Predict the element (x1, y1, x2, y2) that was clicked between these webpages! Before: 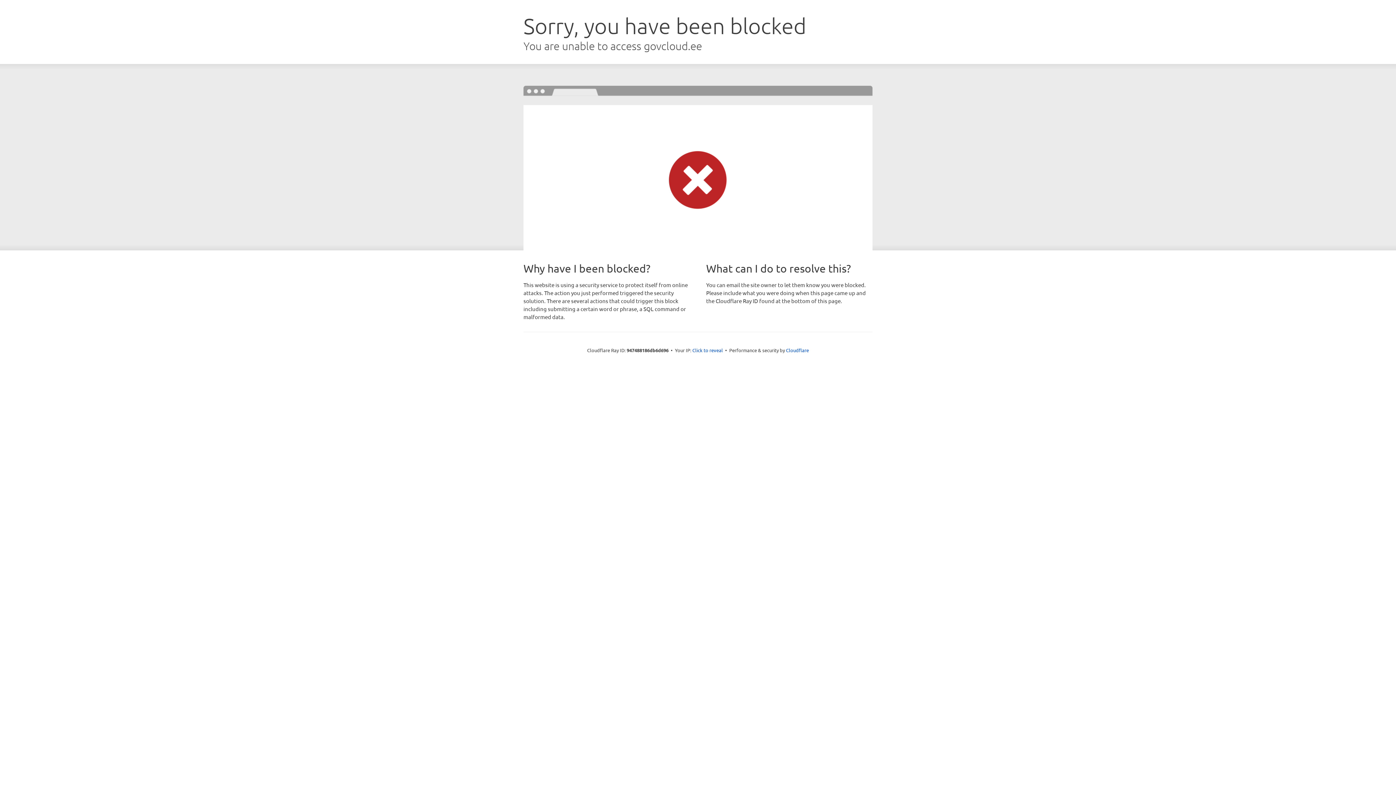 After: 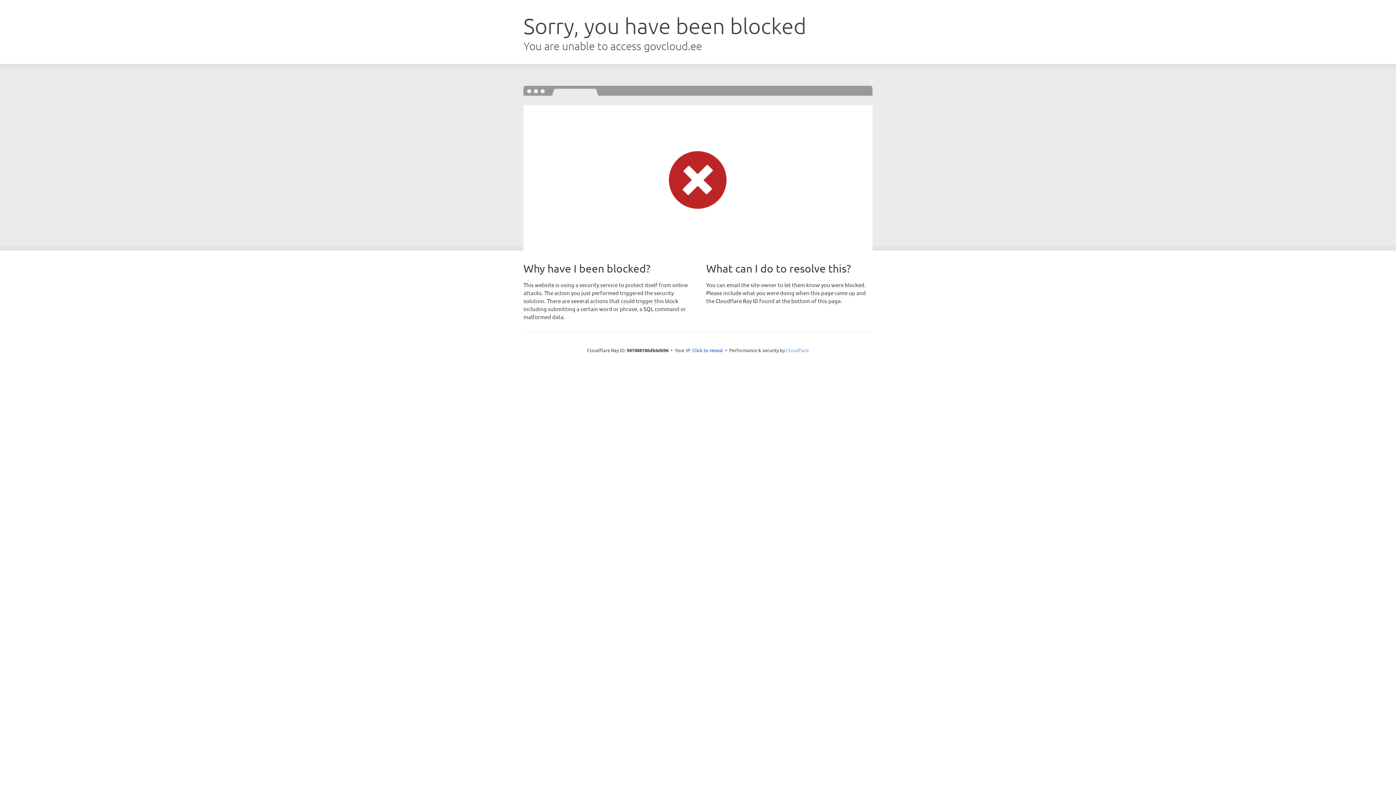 Action: bbox: (786, 347, 809, 353) label: Cloudflare